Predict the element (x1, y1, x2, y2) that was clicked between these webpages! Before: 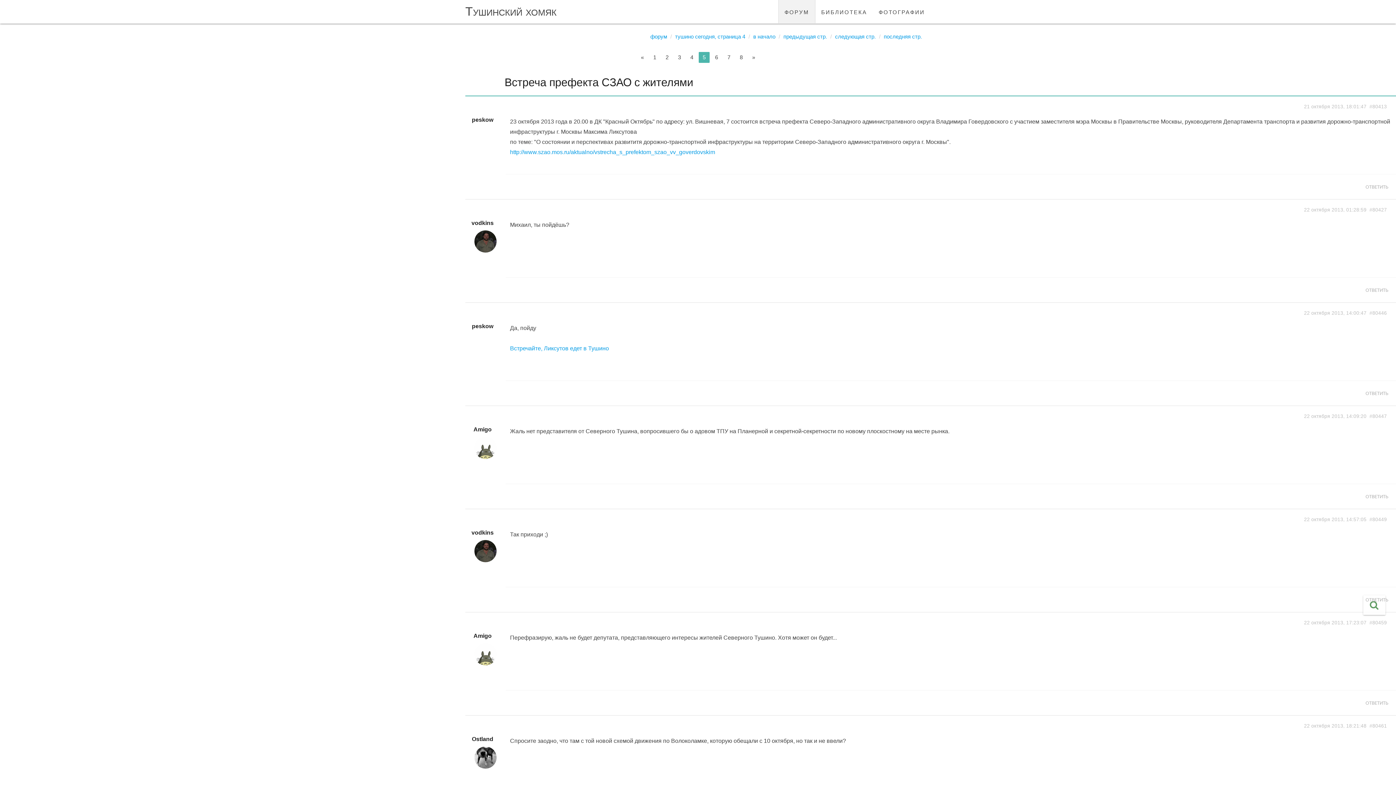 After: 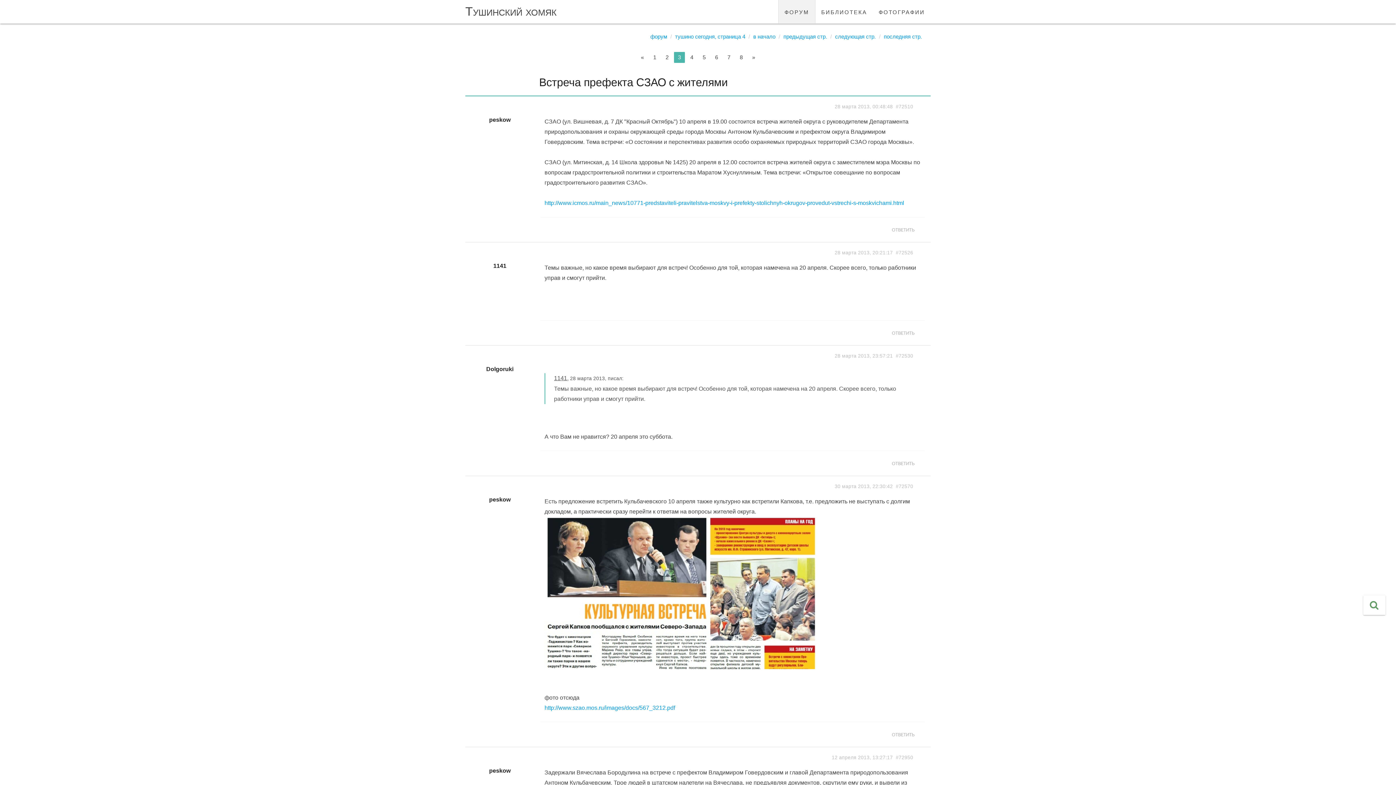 Action: bbox: (674, 52, 684, 62) label: 3